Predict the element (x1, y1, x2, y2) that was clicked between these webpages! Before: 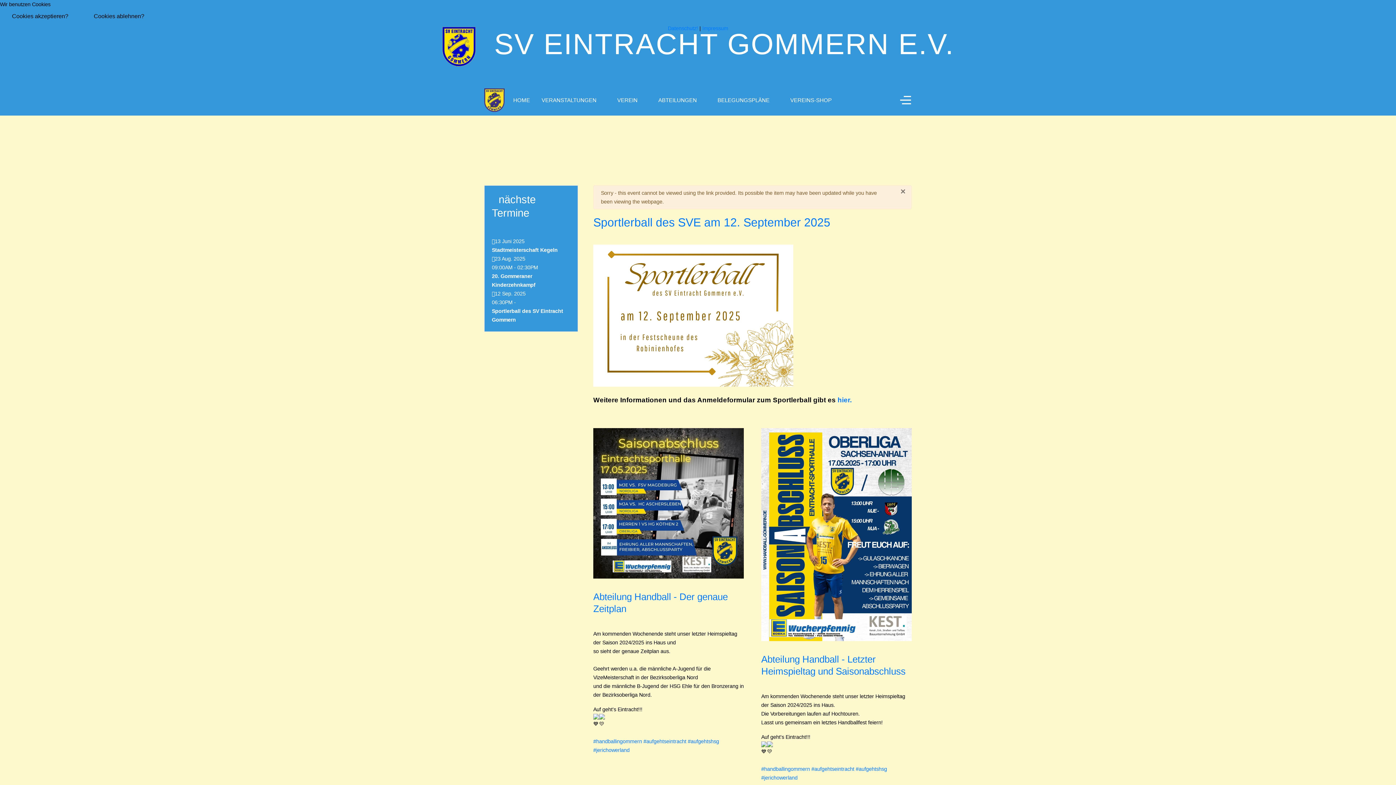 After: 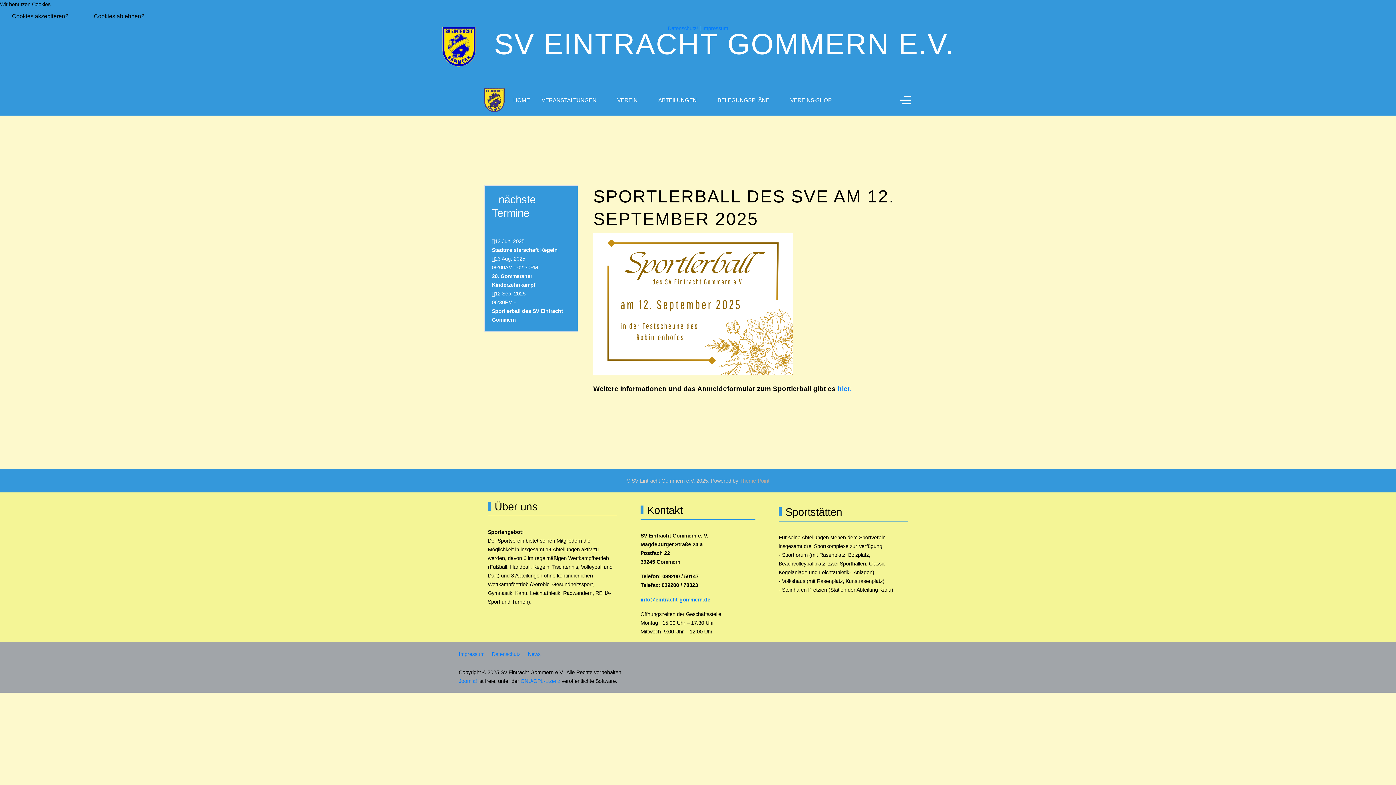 Action: label: Sportlerball des SVE am 12. September 2025 bbox: (593, 216, 830, 229)